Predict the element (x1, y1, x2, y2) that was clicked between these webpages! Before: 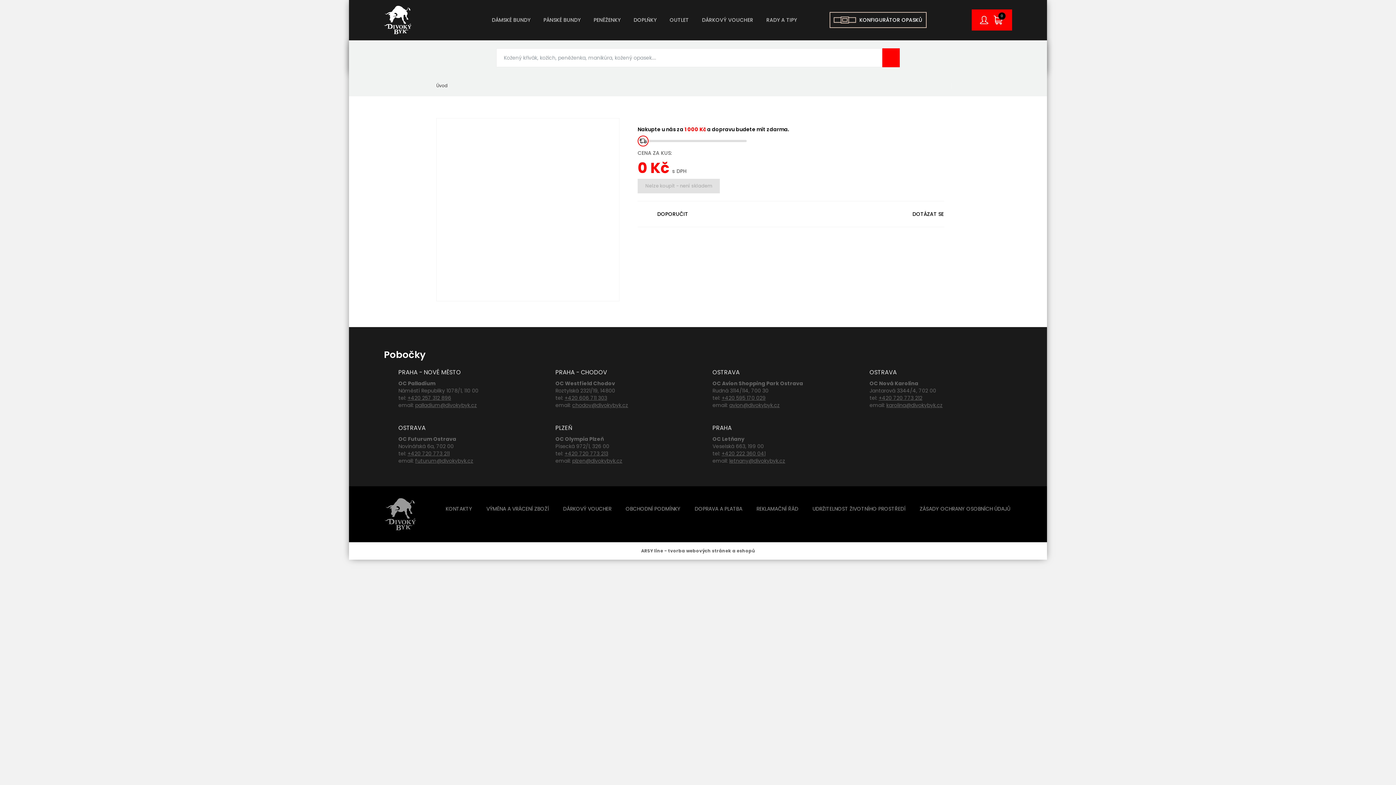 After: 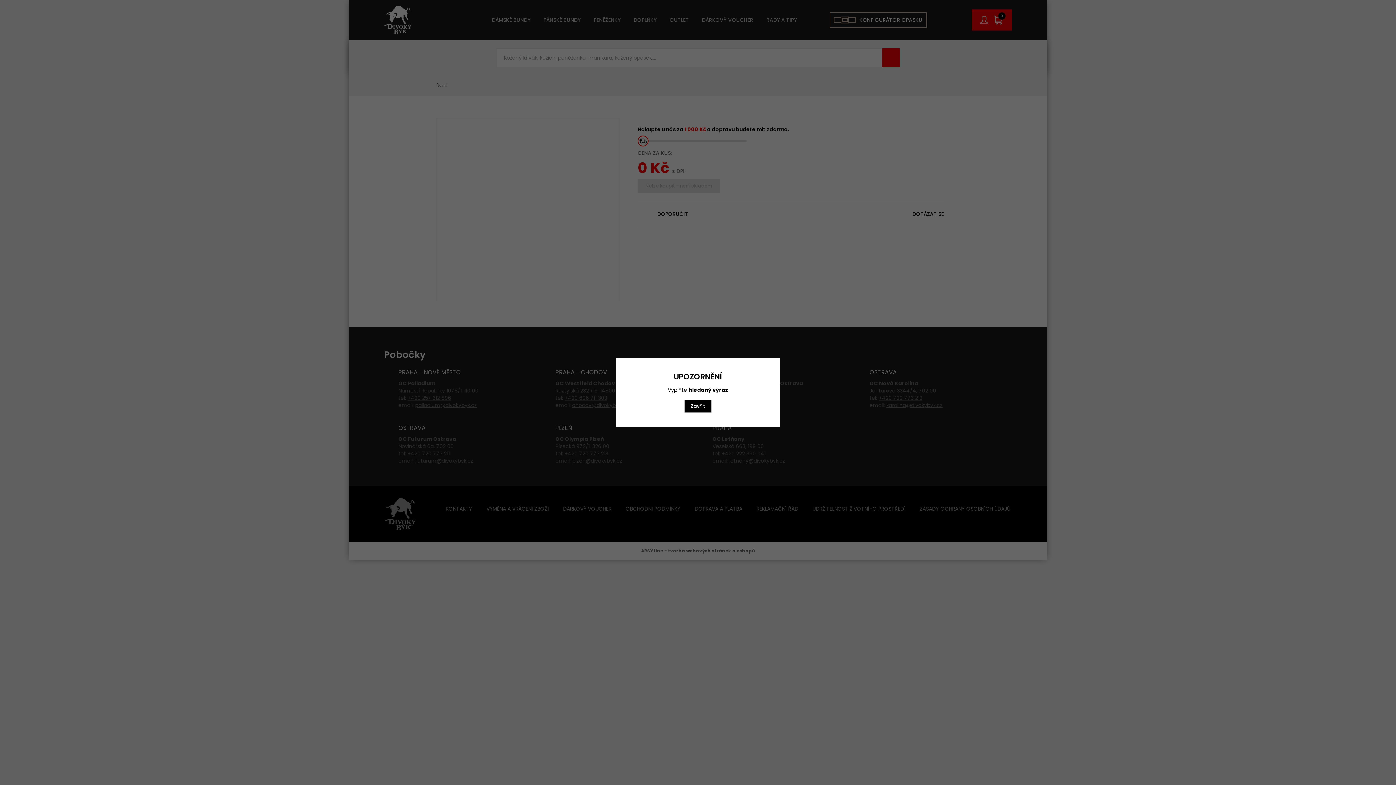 Action: bbox: (882, 48, 900, 67)